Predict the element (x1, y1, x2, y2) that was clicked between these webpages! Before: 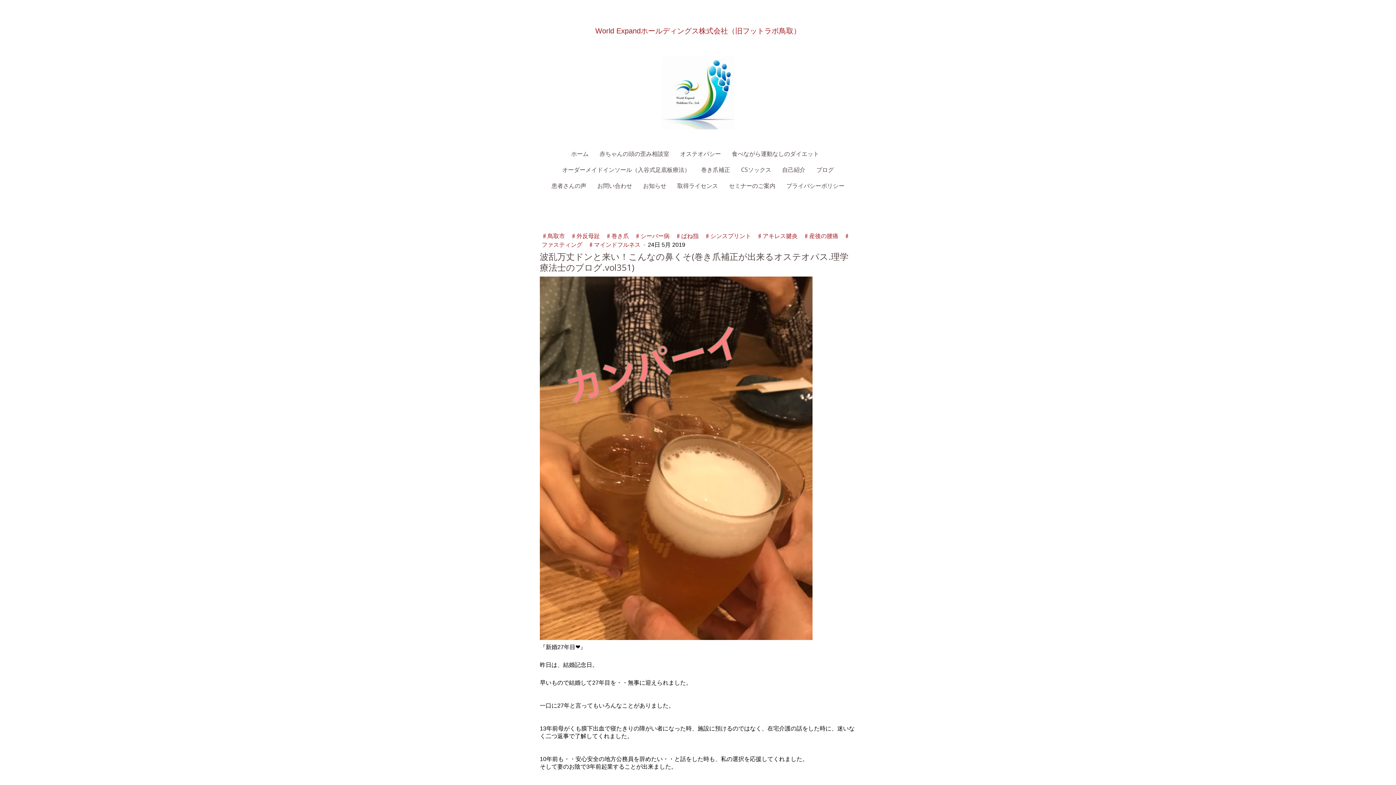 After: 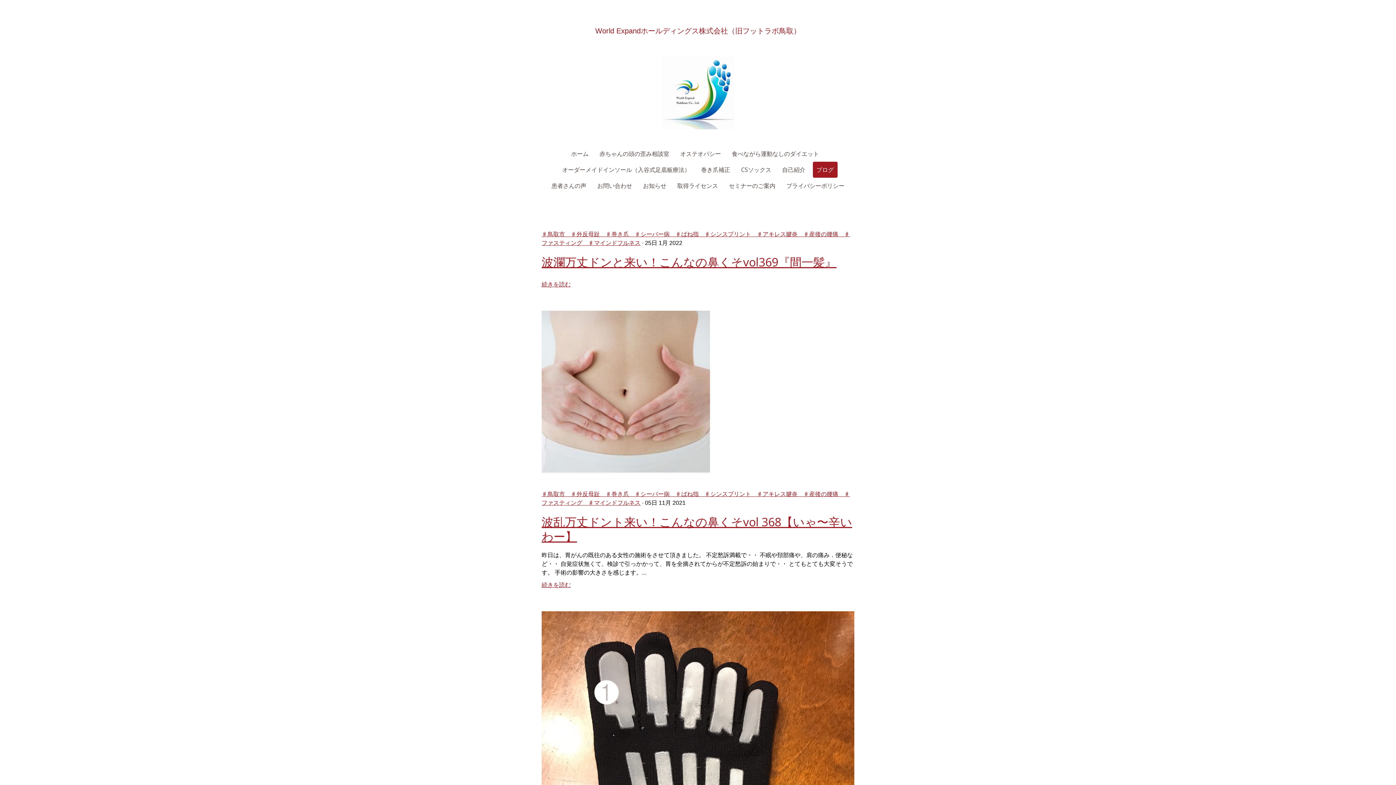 Action: label: ブログ bbox: (812, 161, 837, 177)